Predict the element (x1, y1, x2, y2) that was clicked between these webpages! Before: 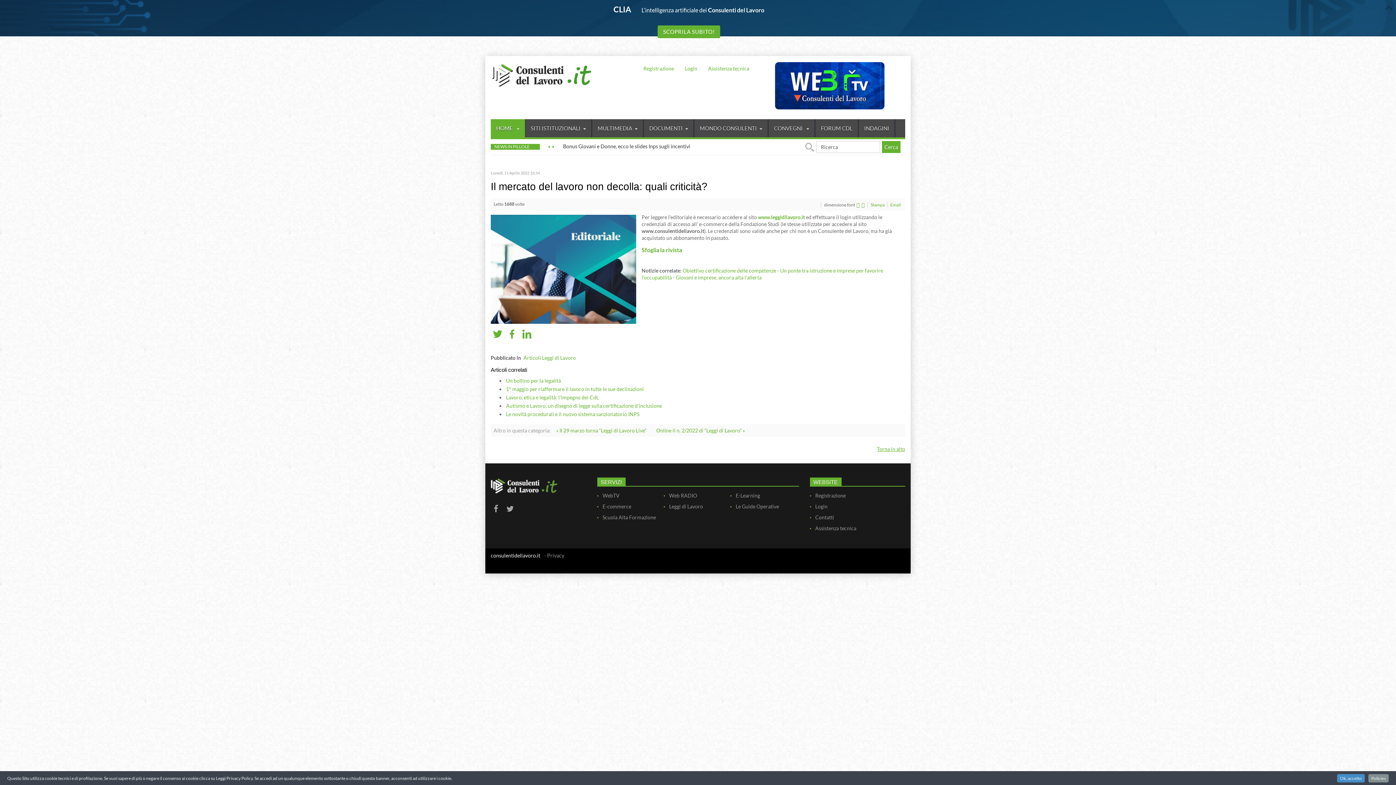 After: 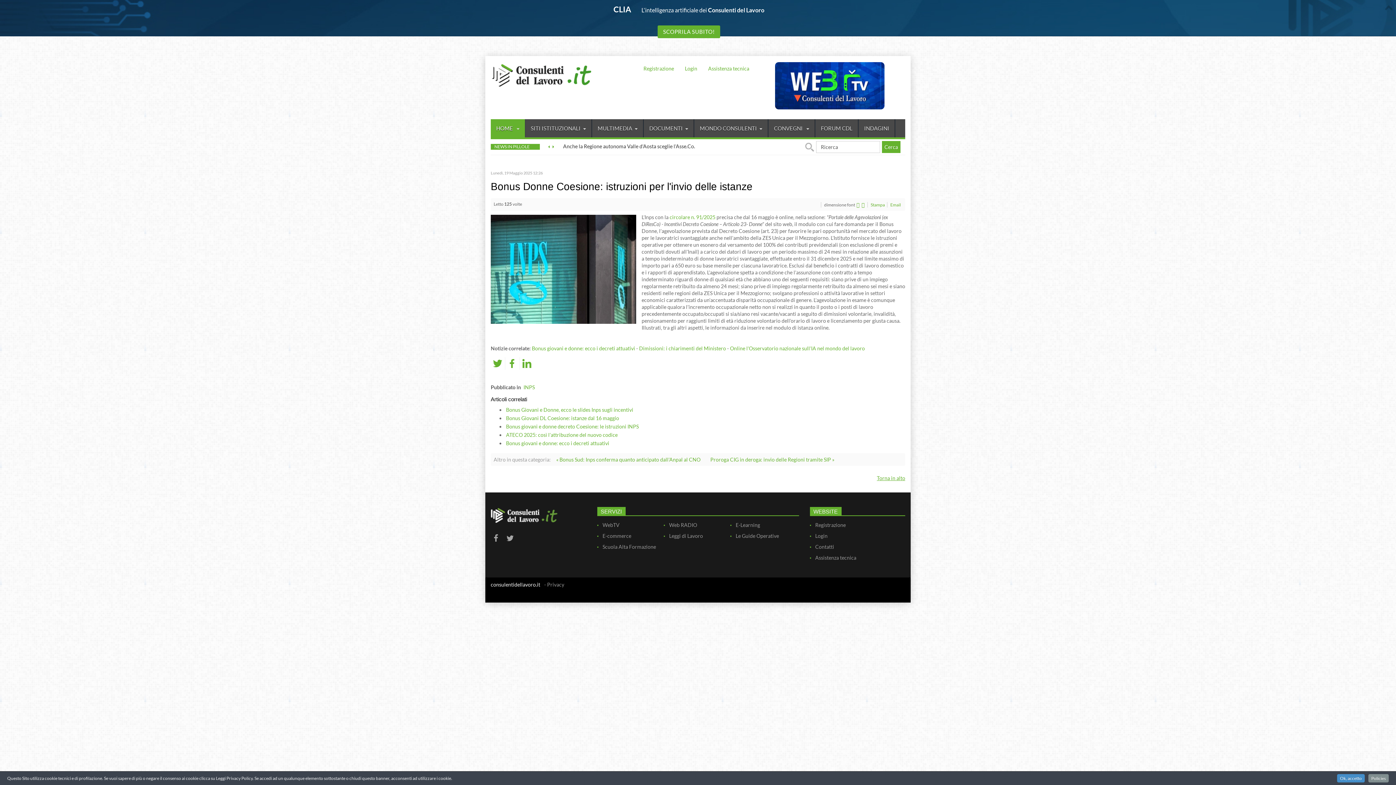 Action: label: Bonus Donne Coesione: istruzioni per l'invio delle istanze bbox: (563, 143, 692, 149)